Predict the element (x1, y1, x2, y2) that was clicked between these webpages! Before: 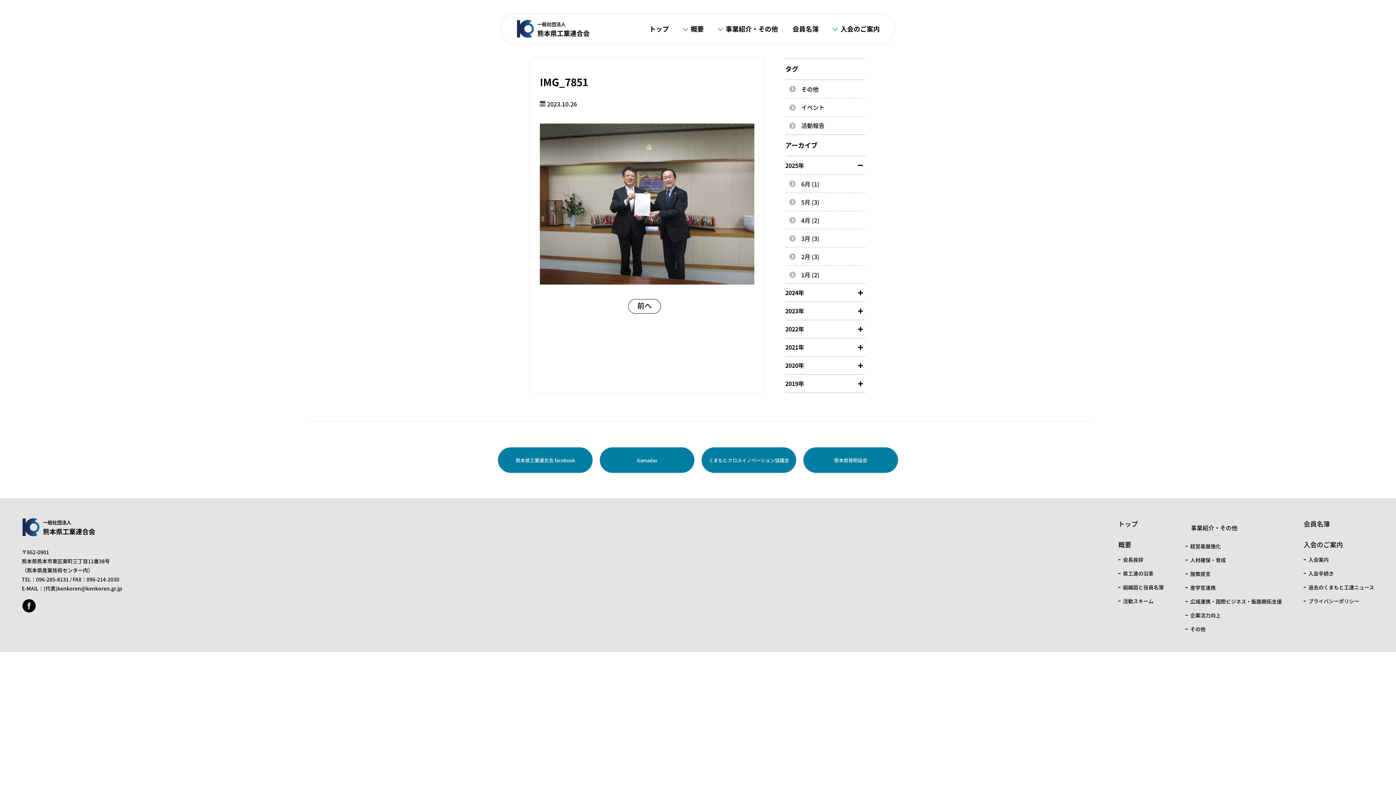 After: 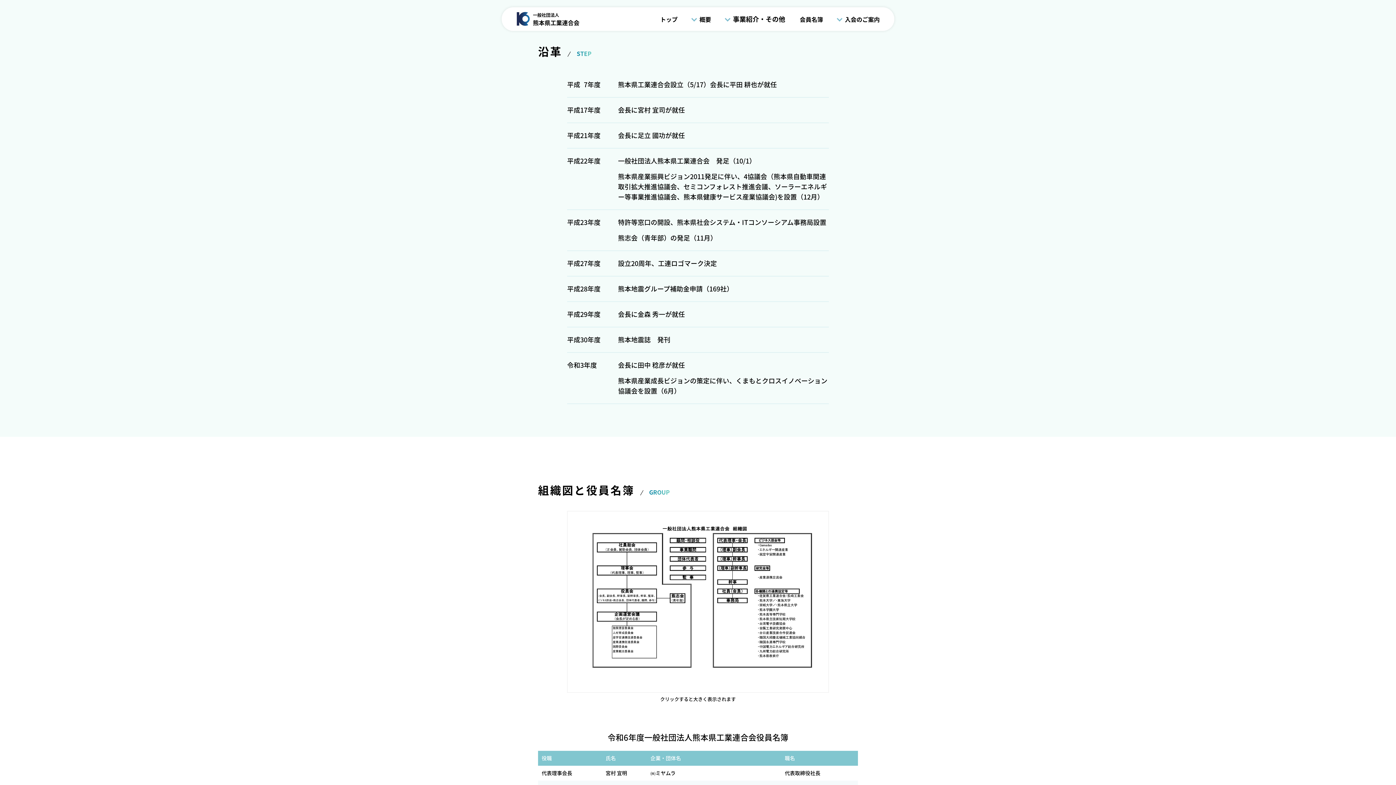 Action: bbox: (1118, 570, 1153, 577) label: 県工連の沿革